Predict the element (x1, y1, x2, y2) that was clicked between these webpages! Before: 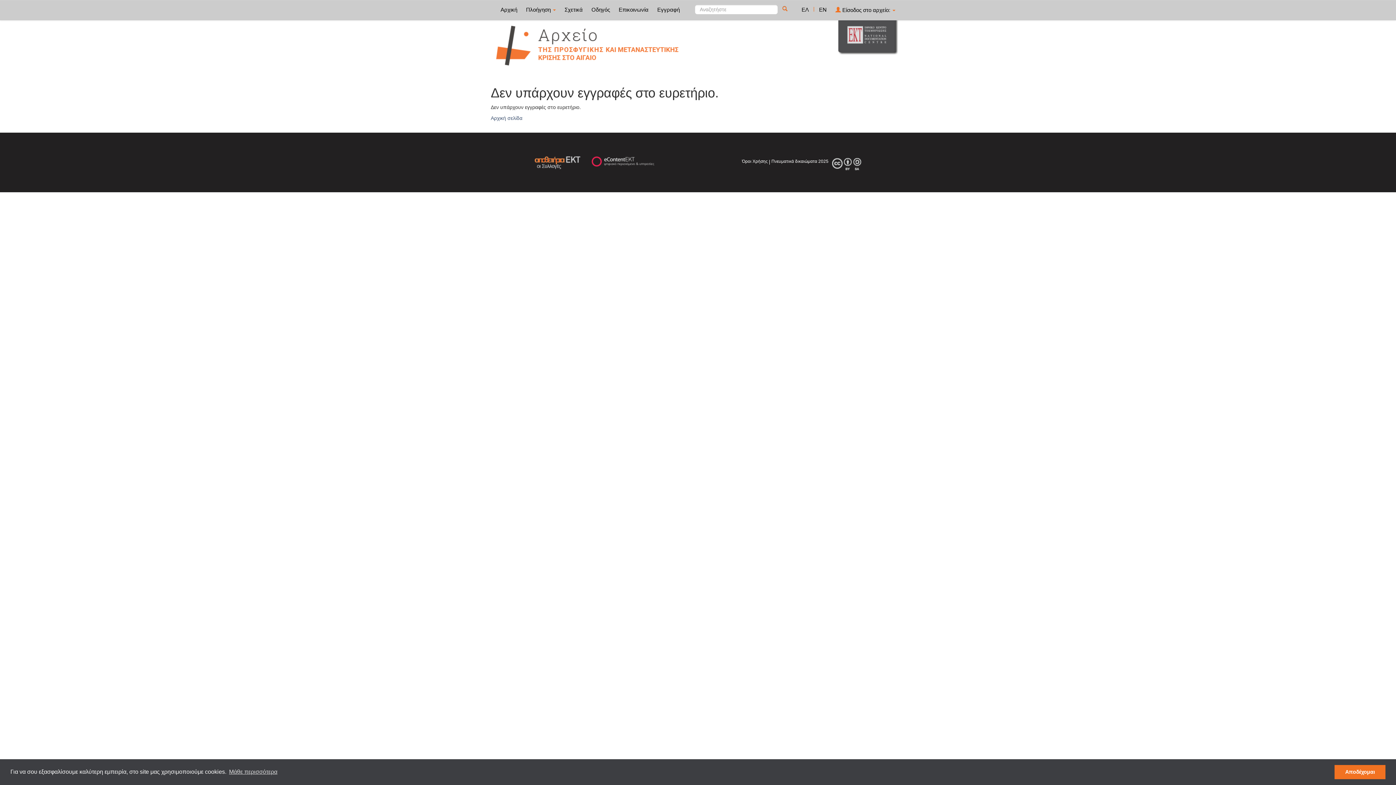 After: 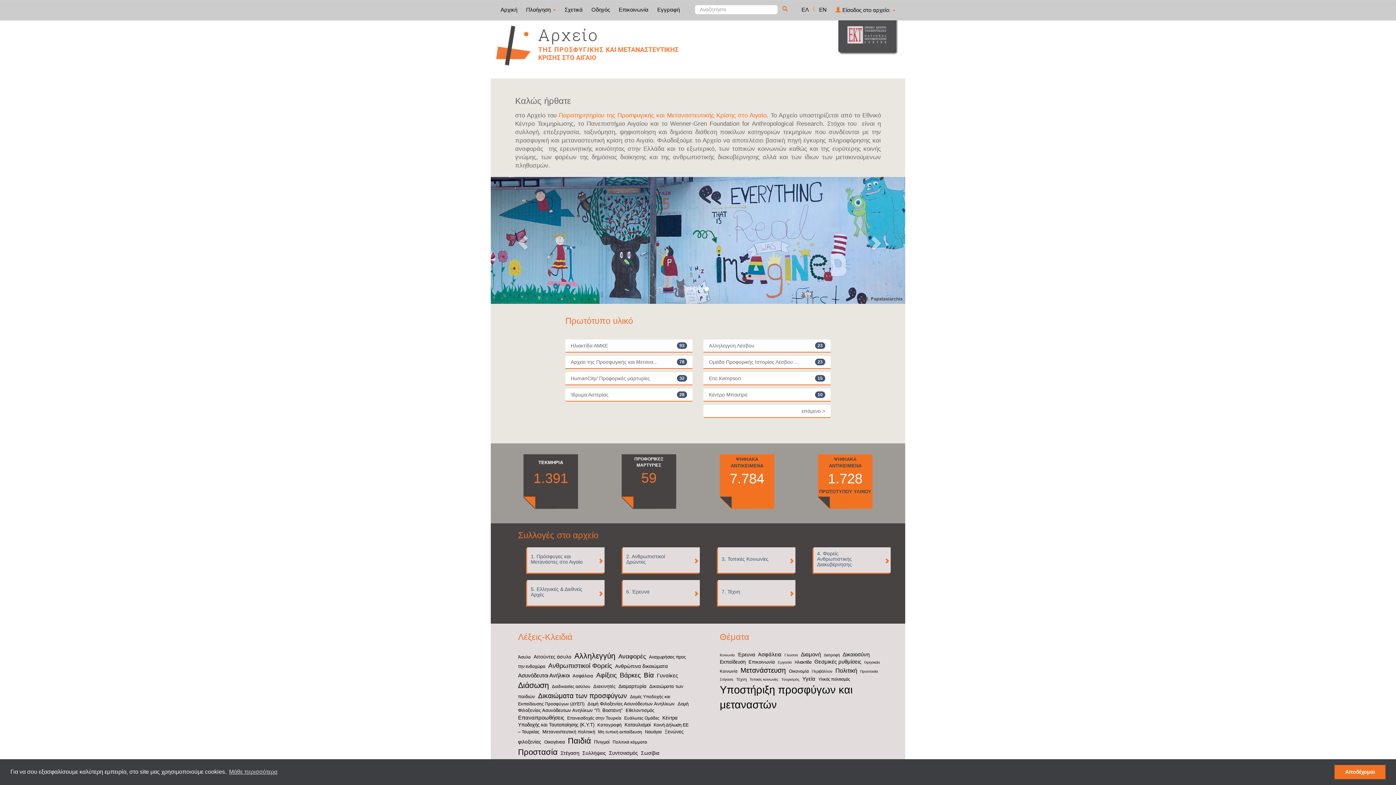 Action: bbox: (496, 36, 680, 42)